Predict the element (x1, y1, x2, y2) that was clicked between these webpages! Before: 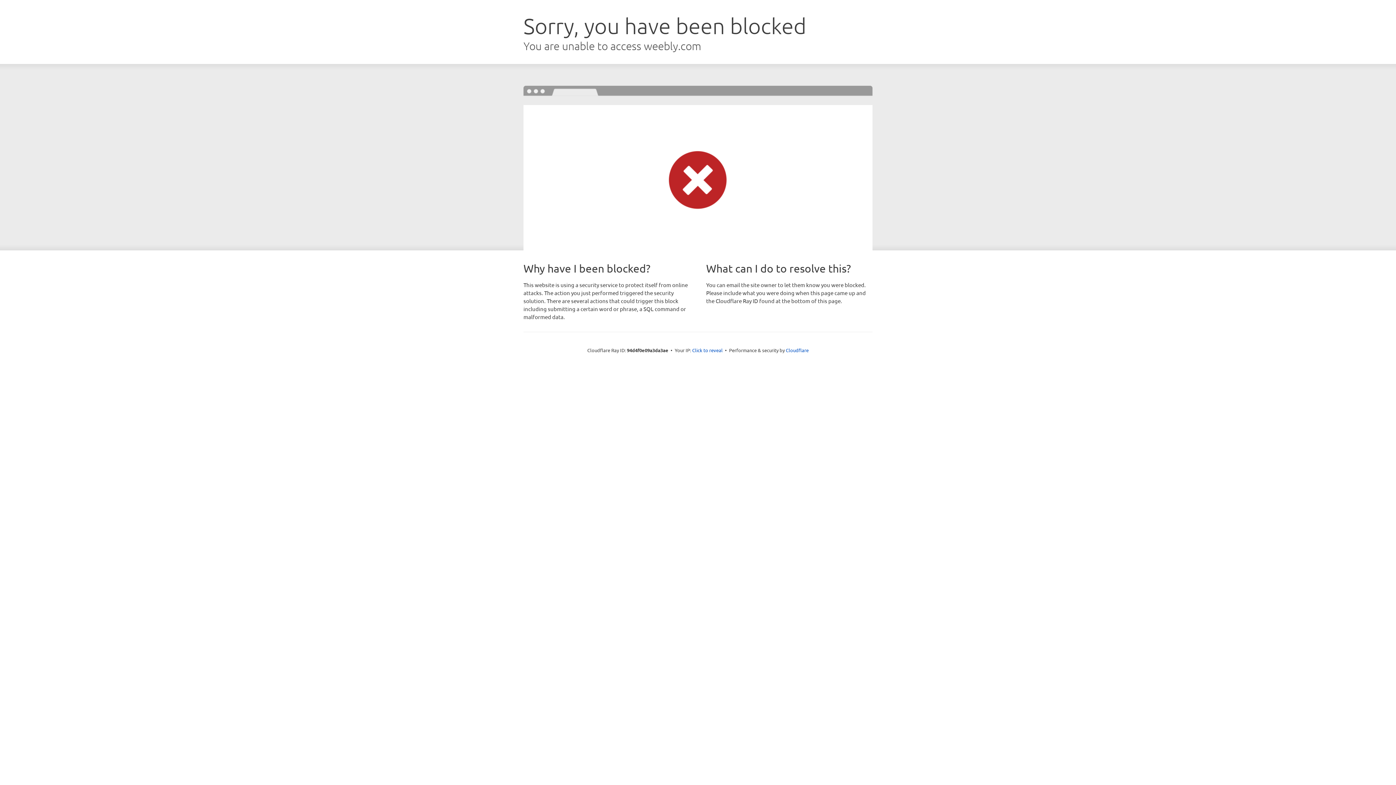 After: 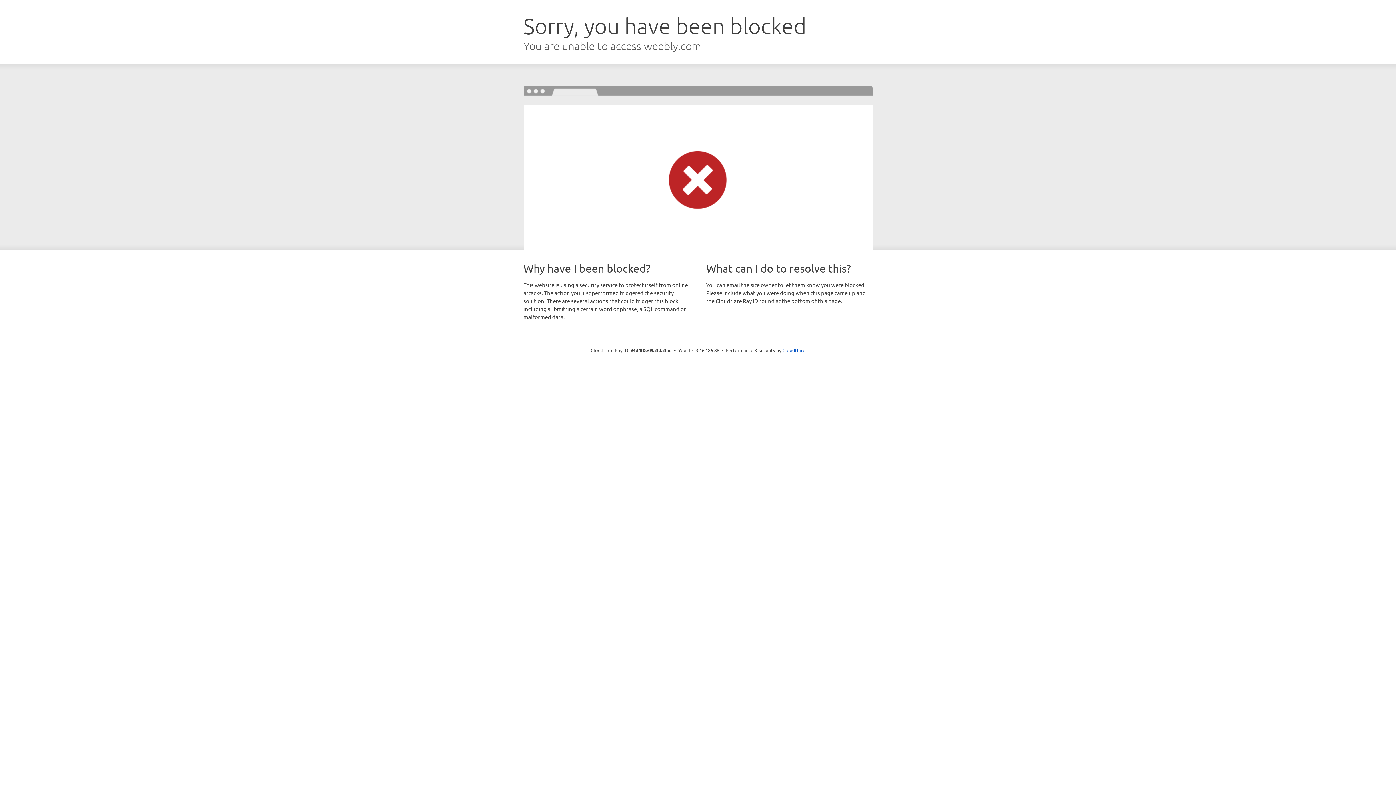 Action: label: Click to reveal bbox: (692, 346, 722, 353)